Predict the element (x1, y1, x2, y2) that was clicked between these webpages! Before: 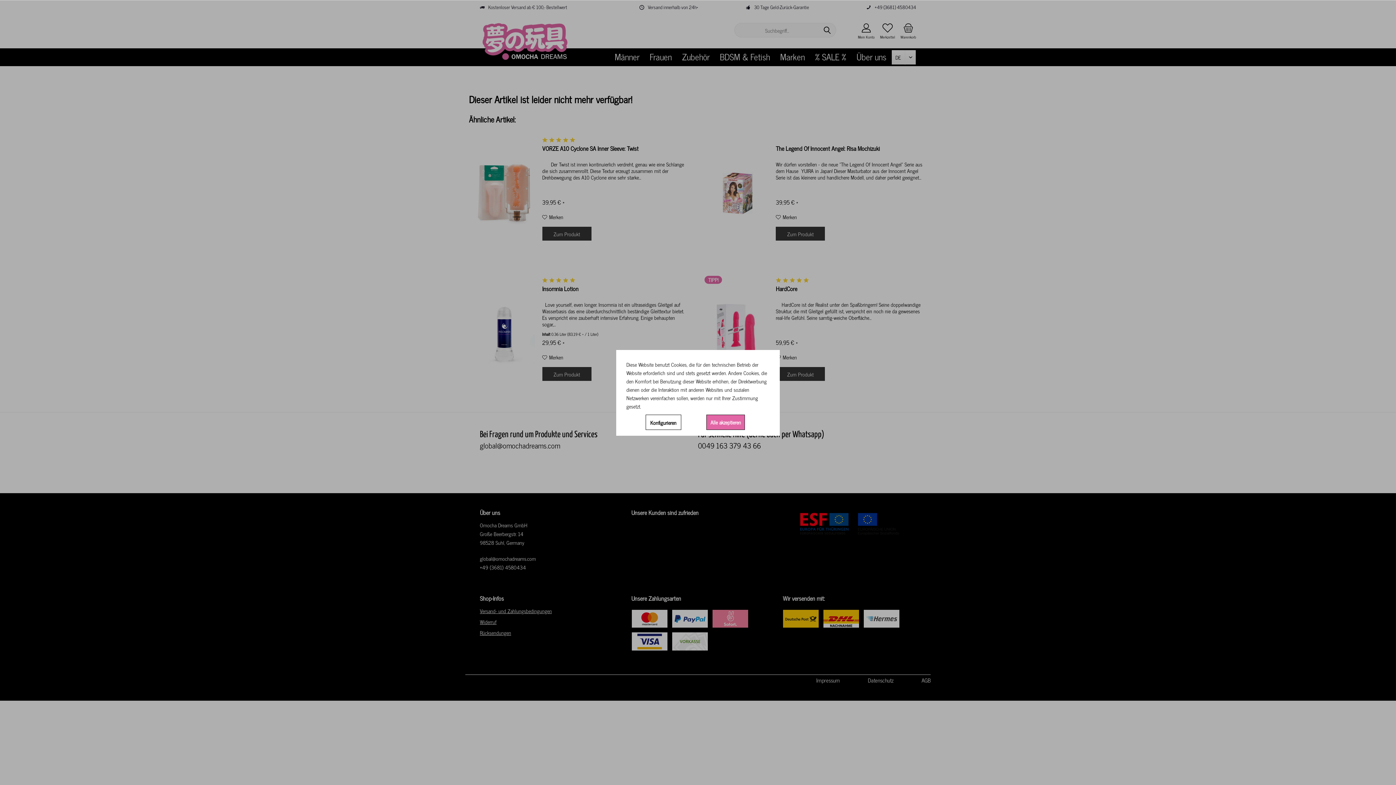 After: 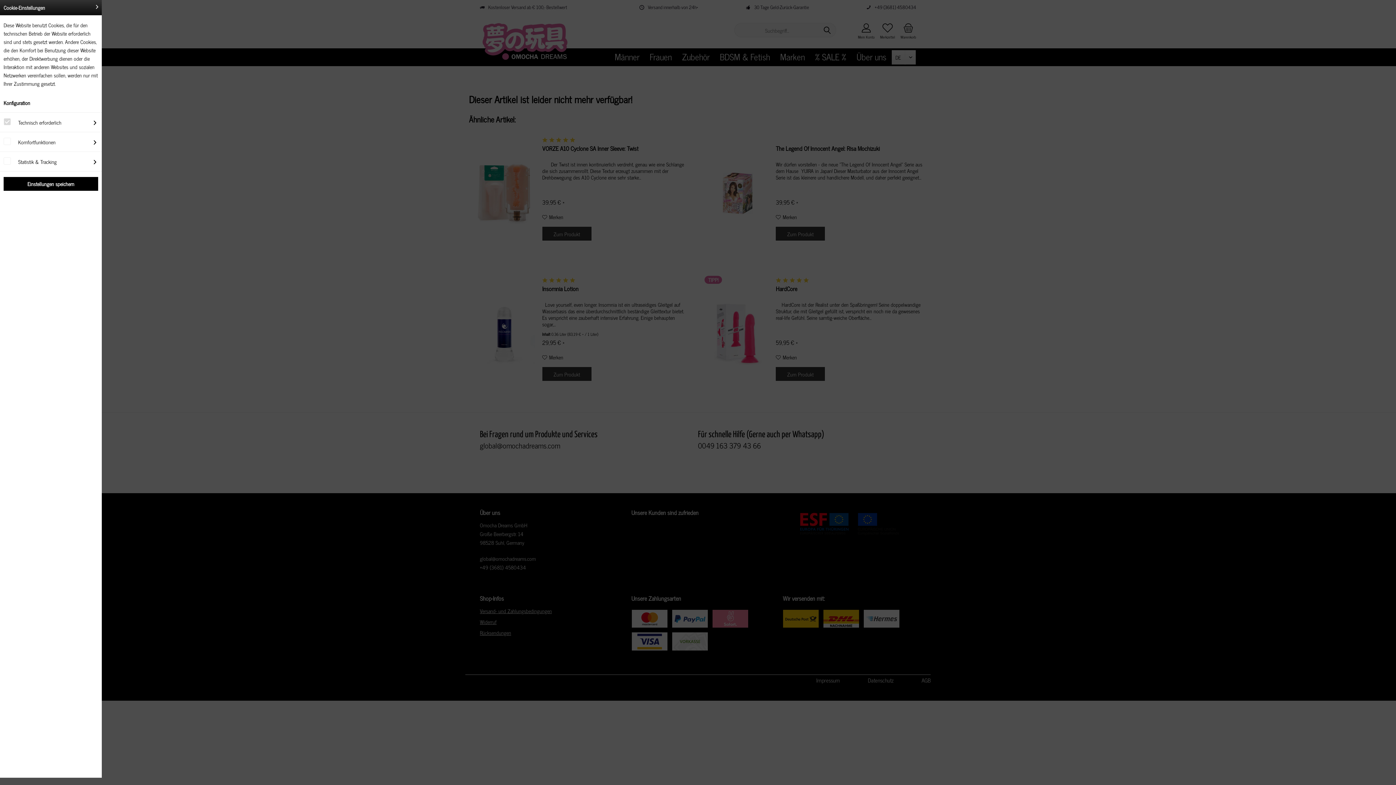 Action: label: Konfigurieren bbox: (645, 414, 681, 430)